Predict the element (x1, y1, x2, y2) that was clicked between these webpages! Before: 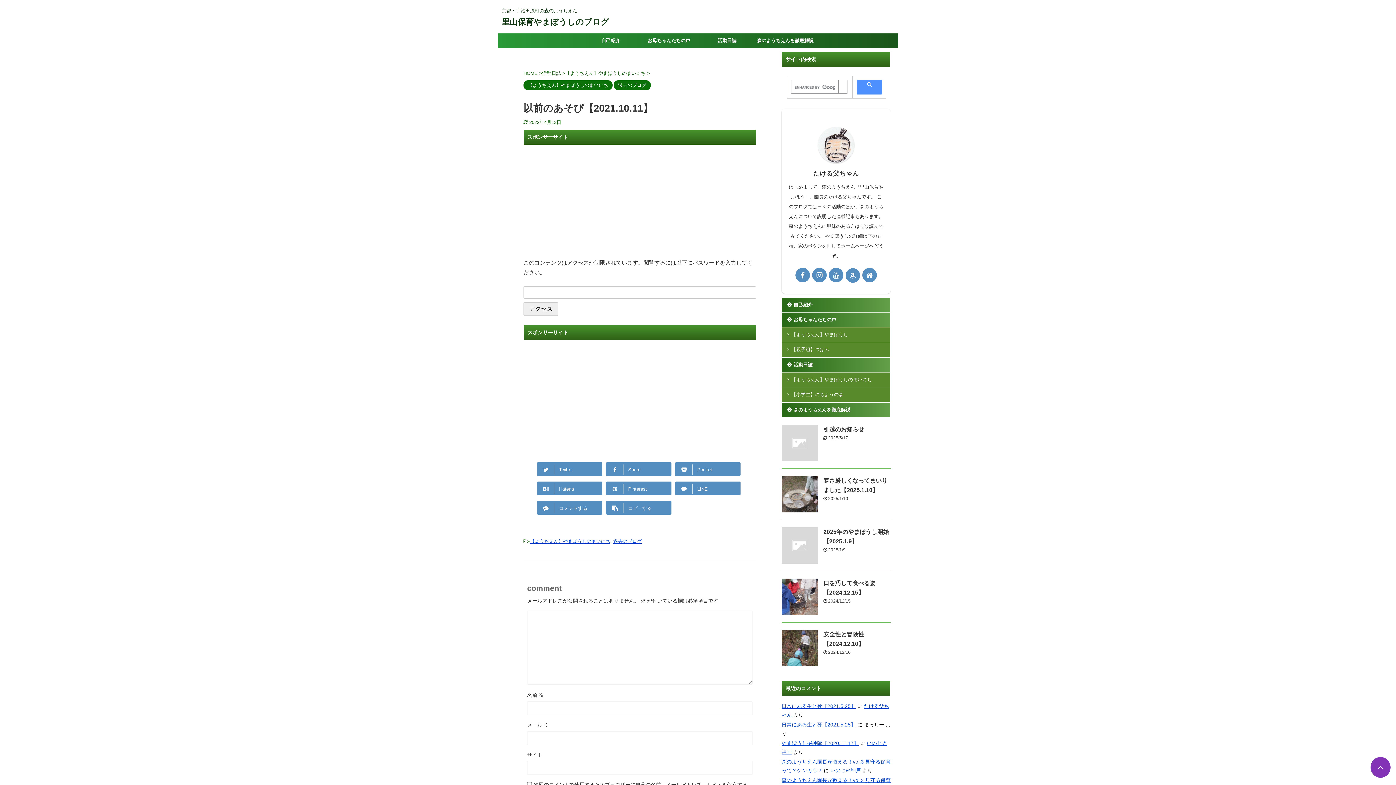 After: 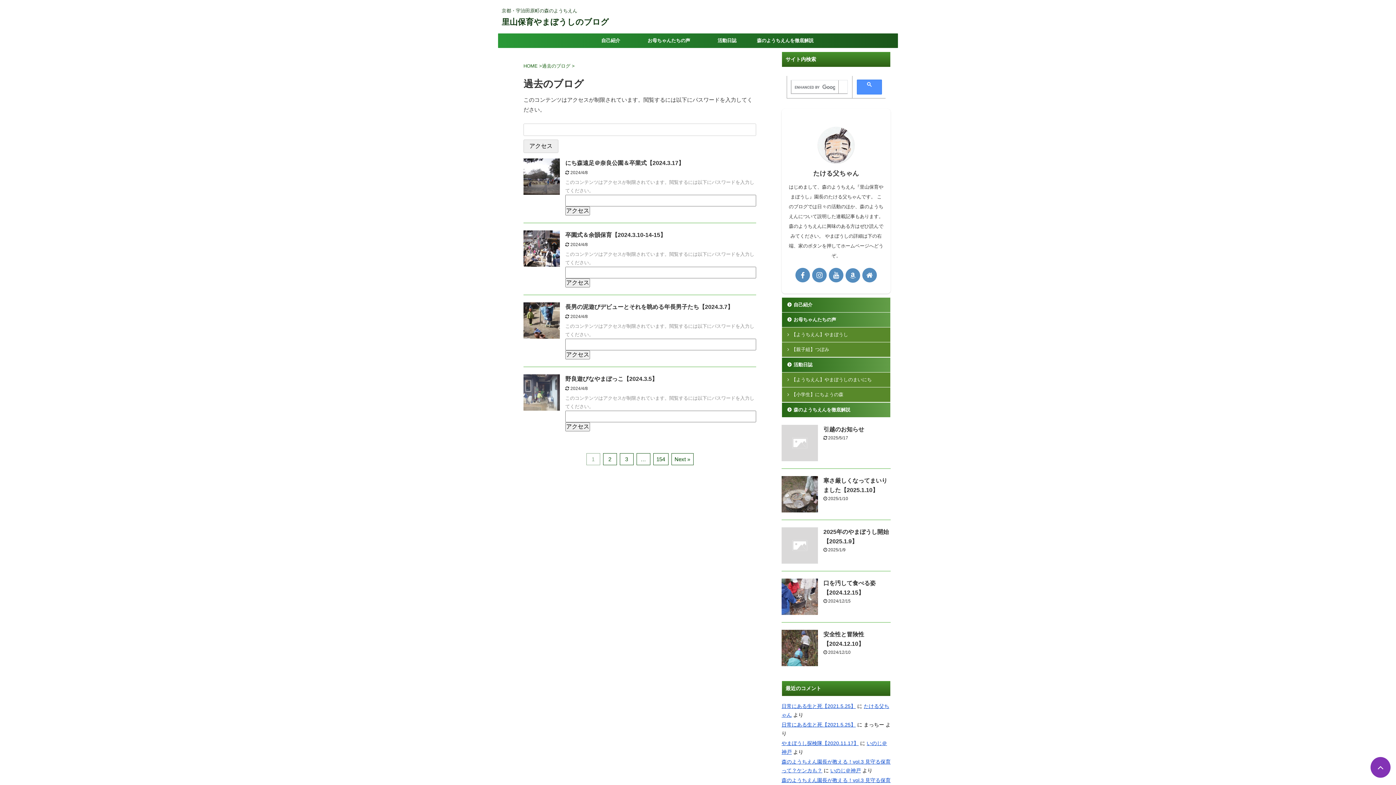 Action: bbox: (613, 82, 650, 88) label: 過去のブログ